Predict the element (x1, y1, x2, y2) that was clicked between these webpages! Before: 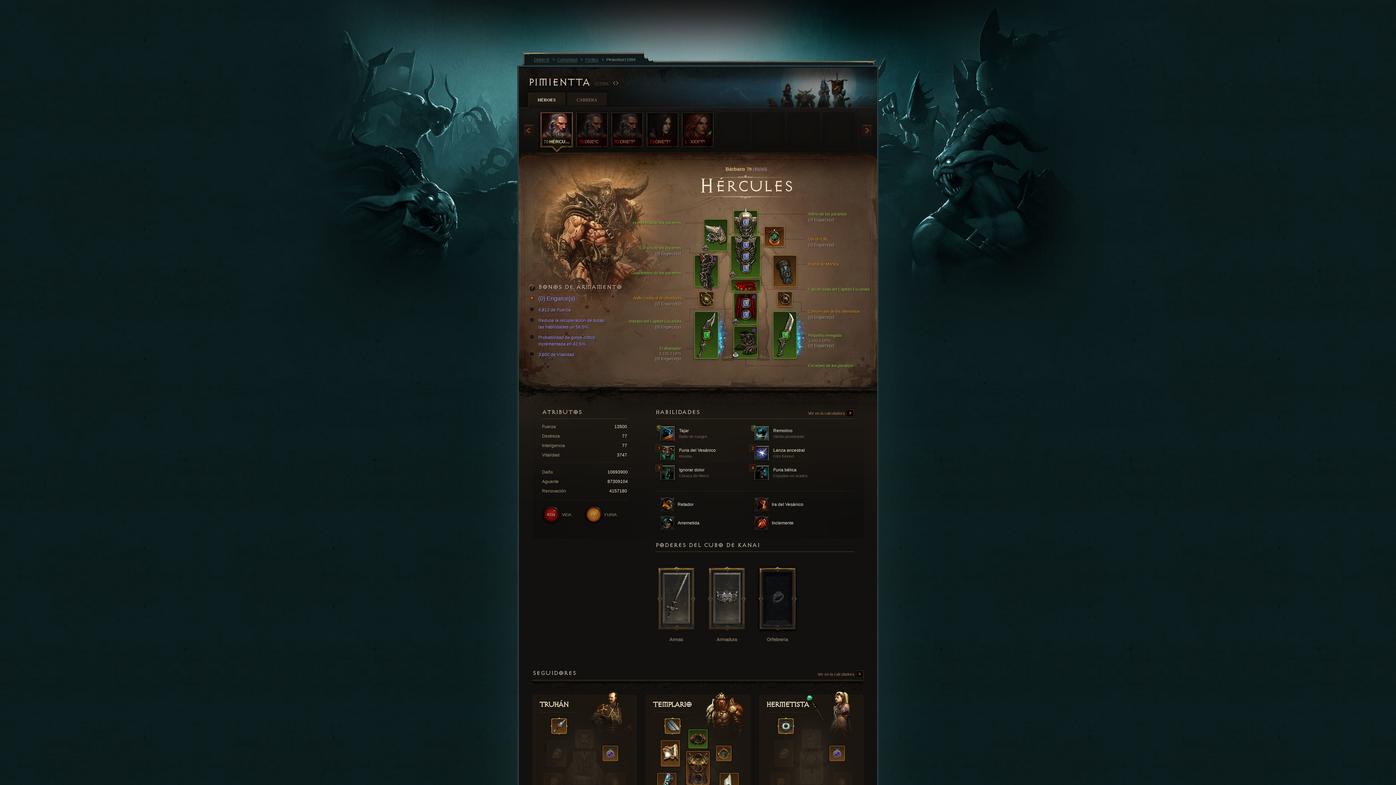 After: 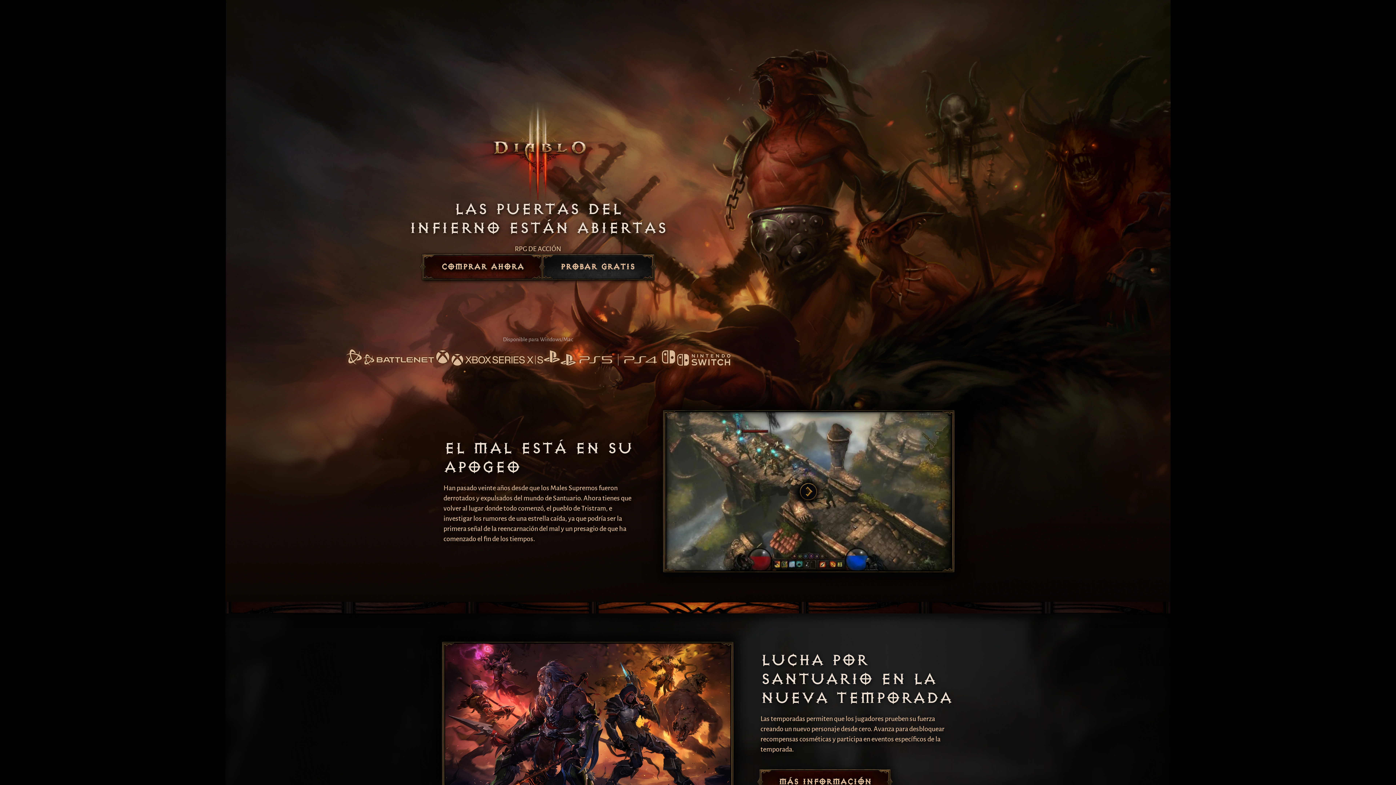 Action: bbox: (754, 445, 844, 461) label:  Lanza ancestral
Giro furioso